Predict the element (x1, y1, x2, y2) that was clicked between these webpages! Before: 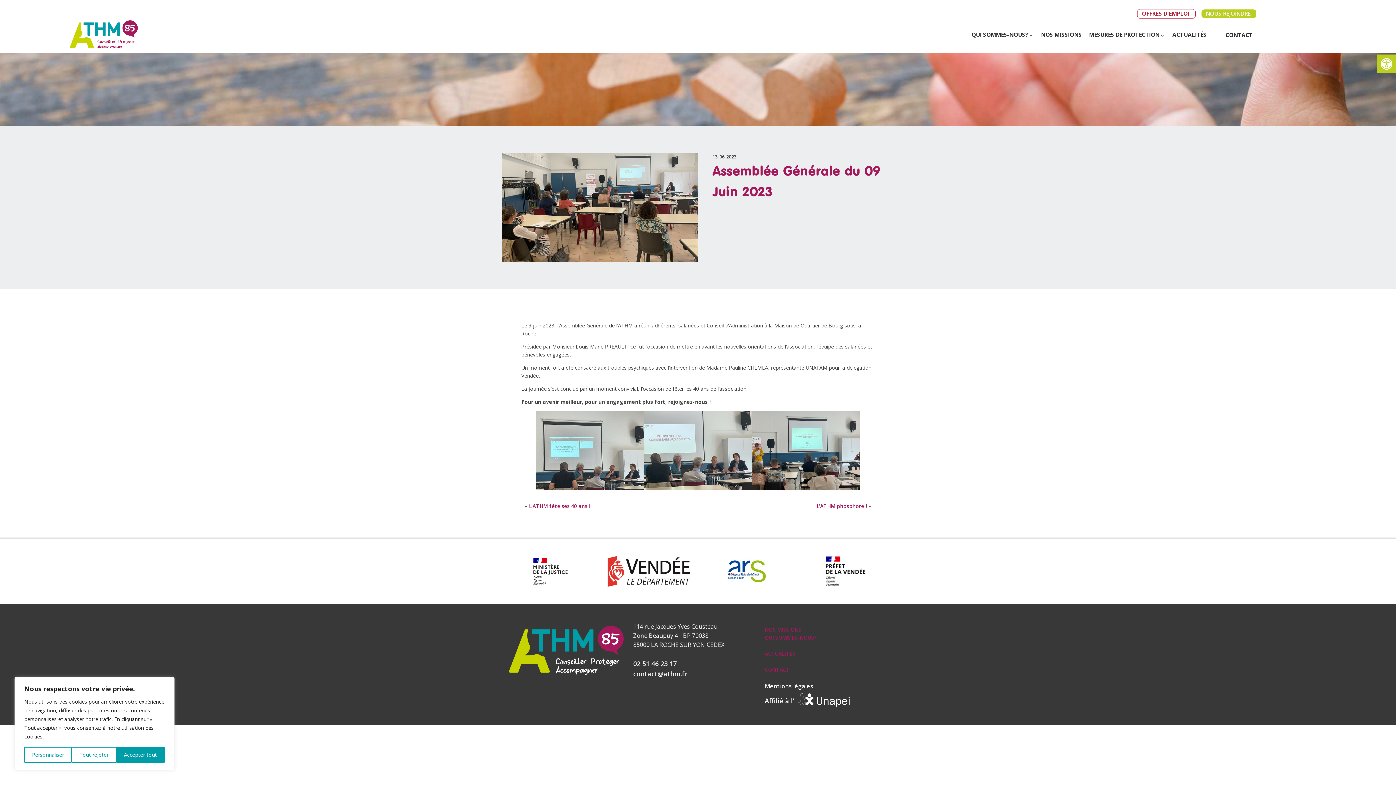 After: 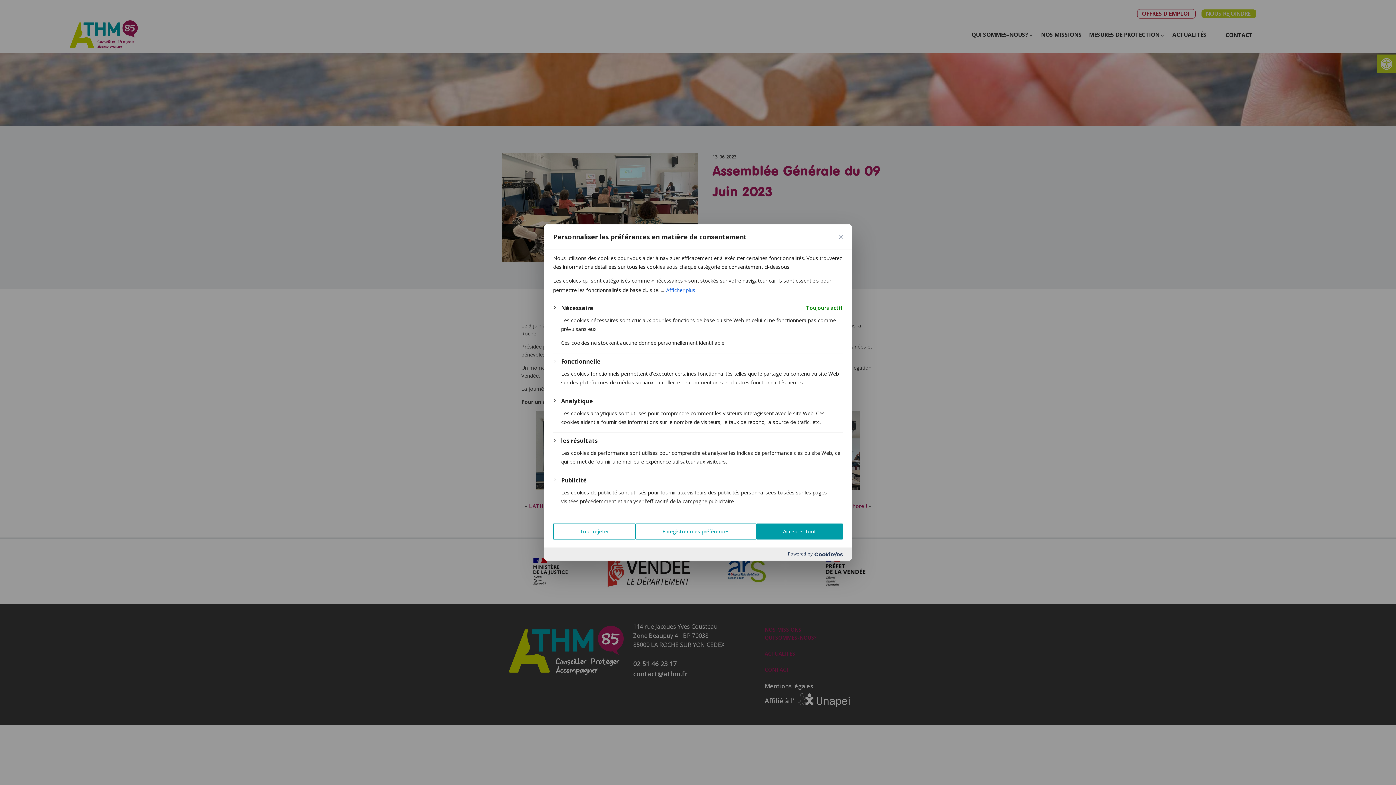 Action: label: Personnaliser bbox: (24, 747, 71, 763)